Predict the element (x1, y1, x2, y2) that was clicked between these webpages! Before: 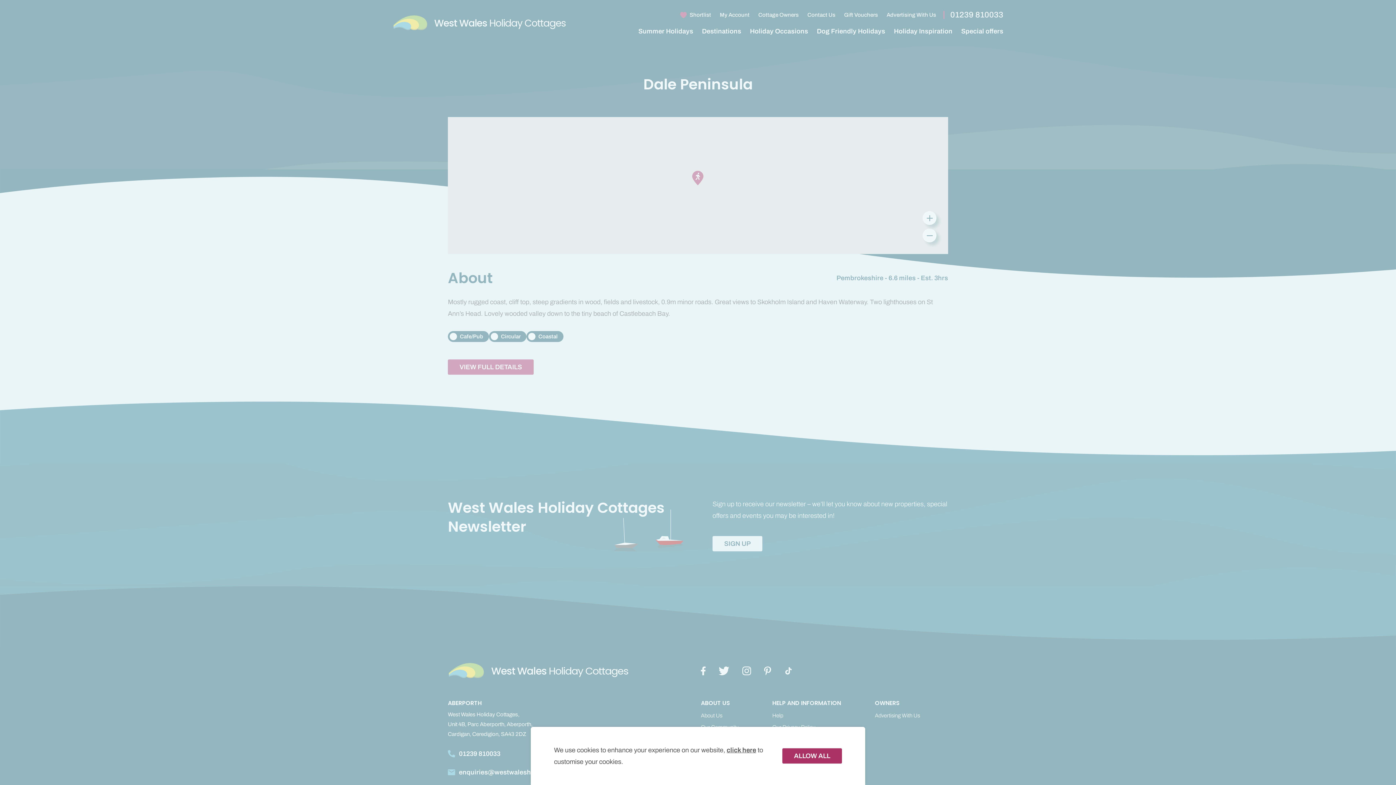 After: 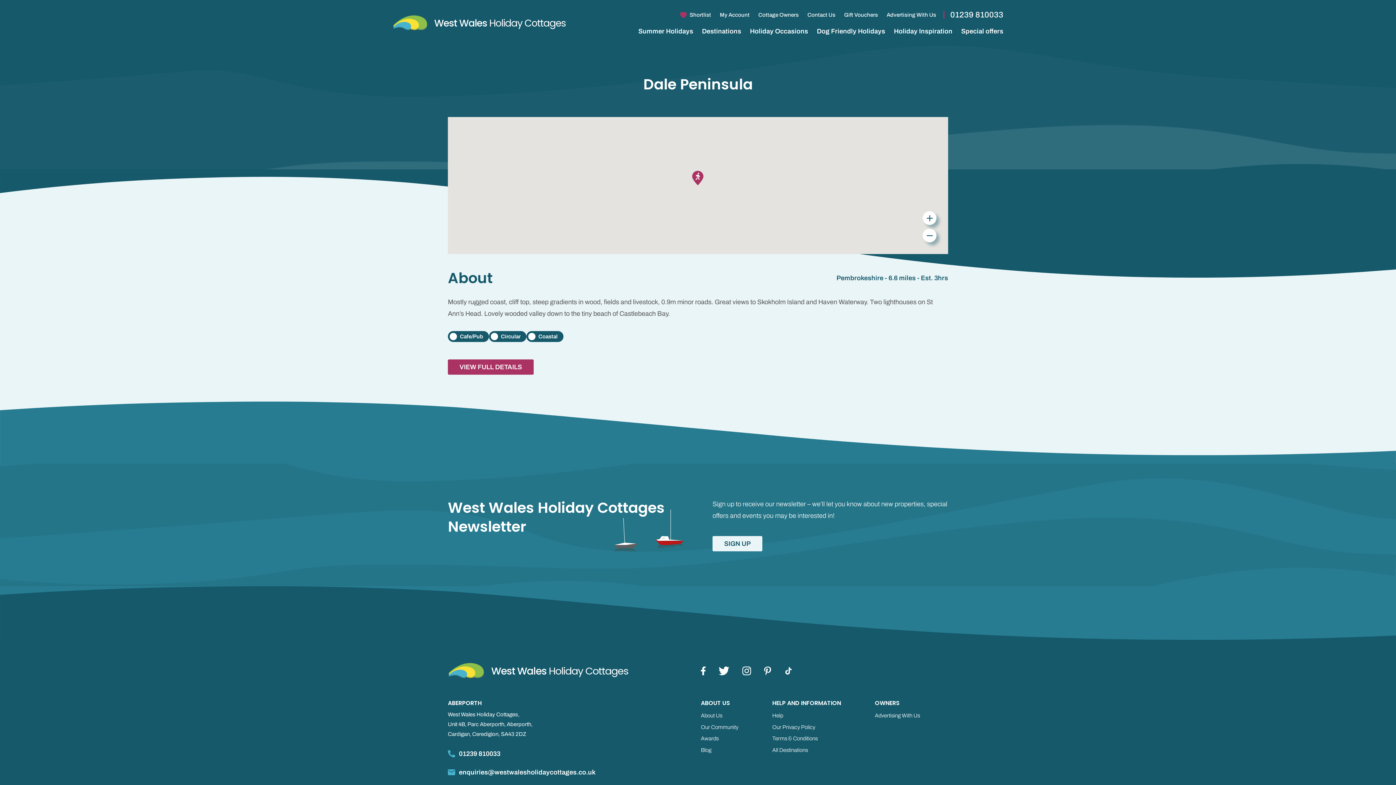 Action: label: ALLOW ALL bbox: (782, 748, 842, 764)